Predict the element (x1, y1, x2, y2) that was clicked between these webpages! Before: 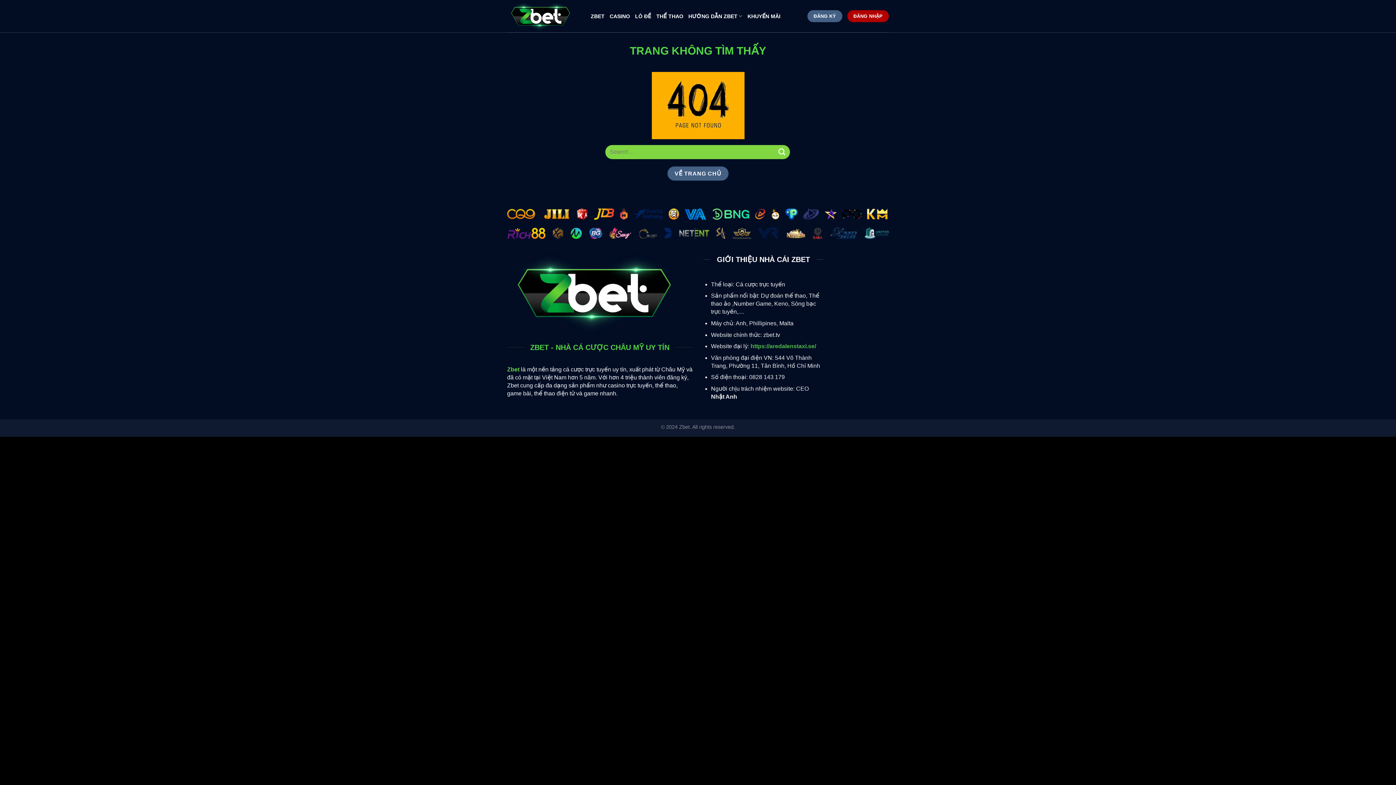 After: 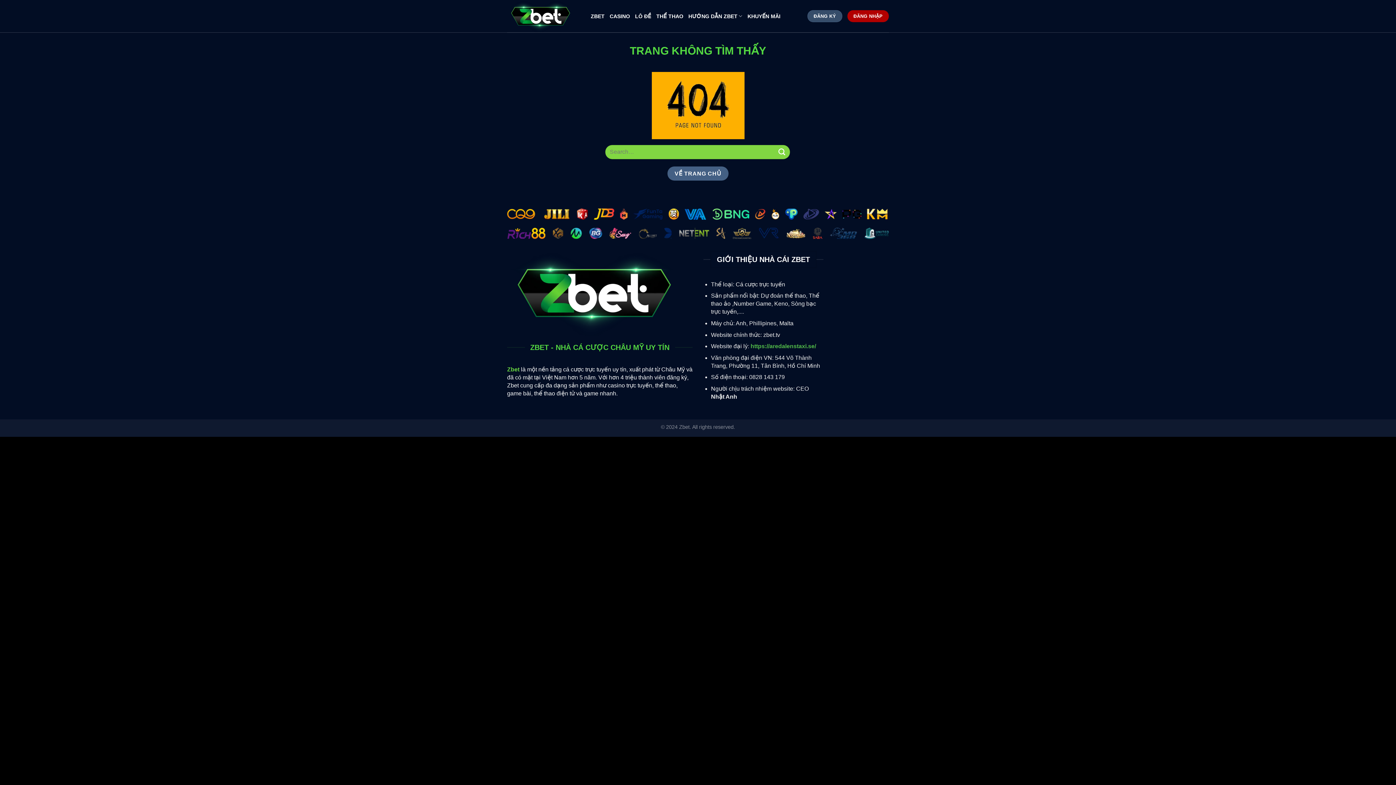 Action: bbox: (807, 10, 842, 22) label: ĐĂNG KÝ